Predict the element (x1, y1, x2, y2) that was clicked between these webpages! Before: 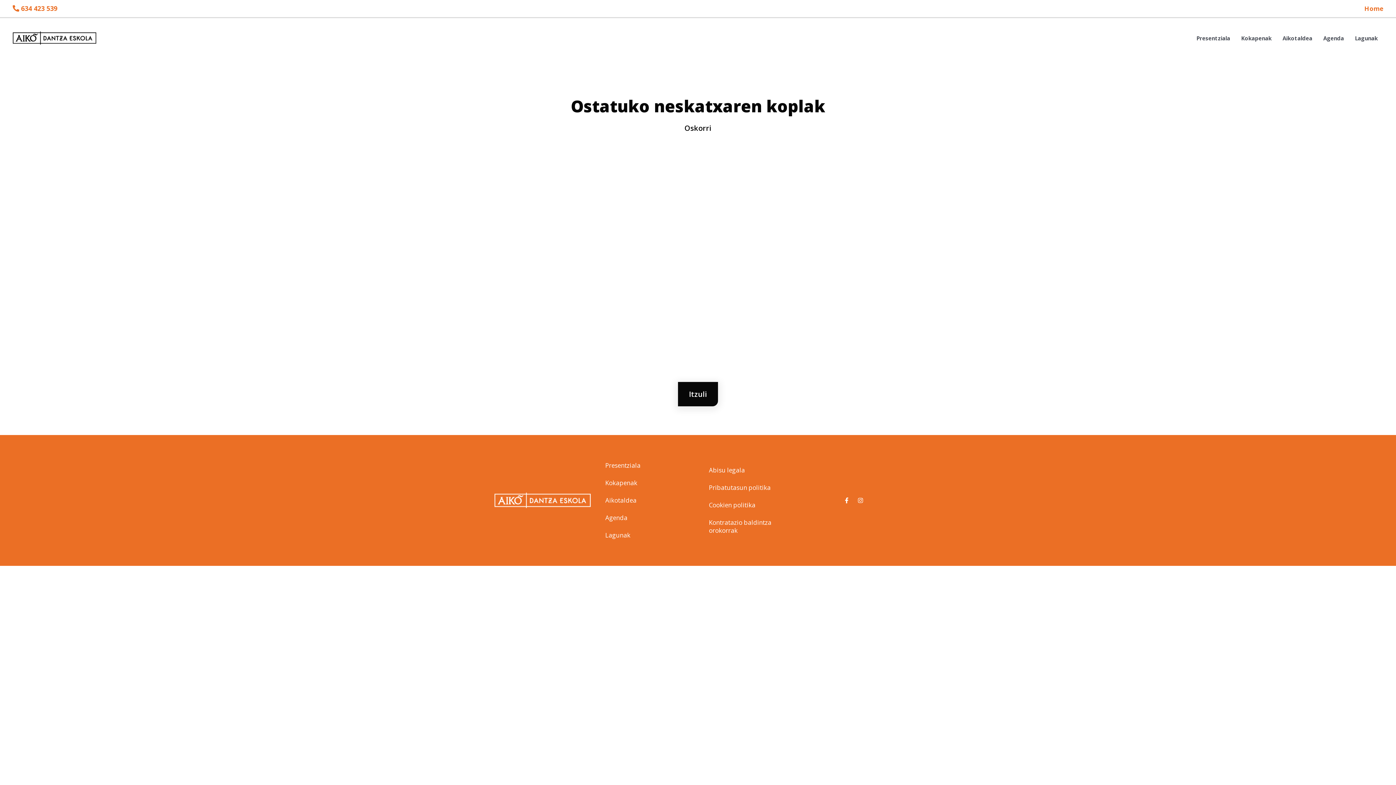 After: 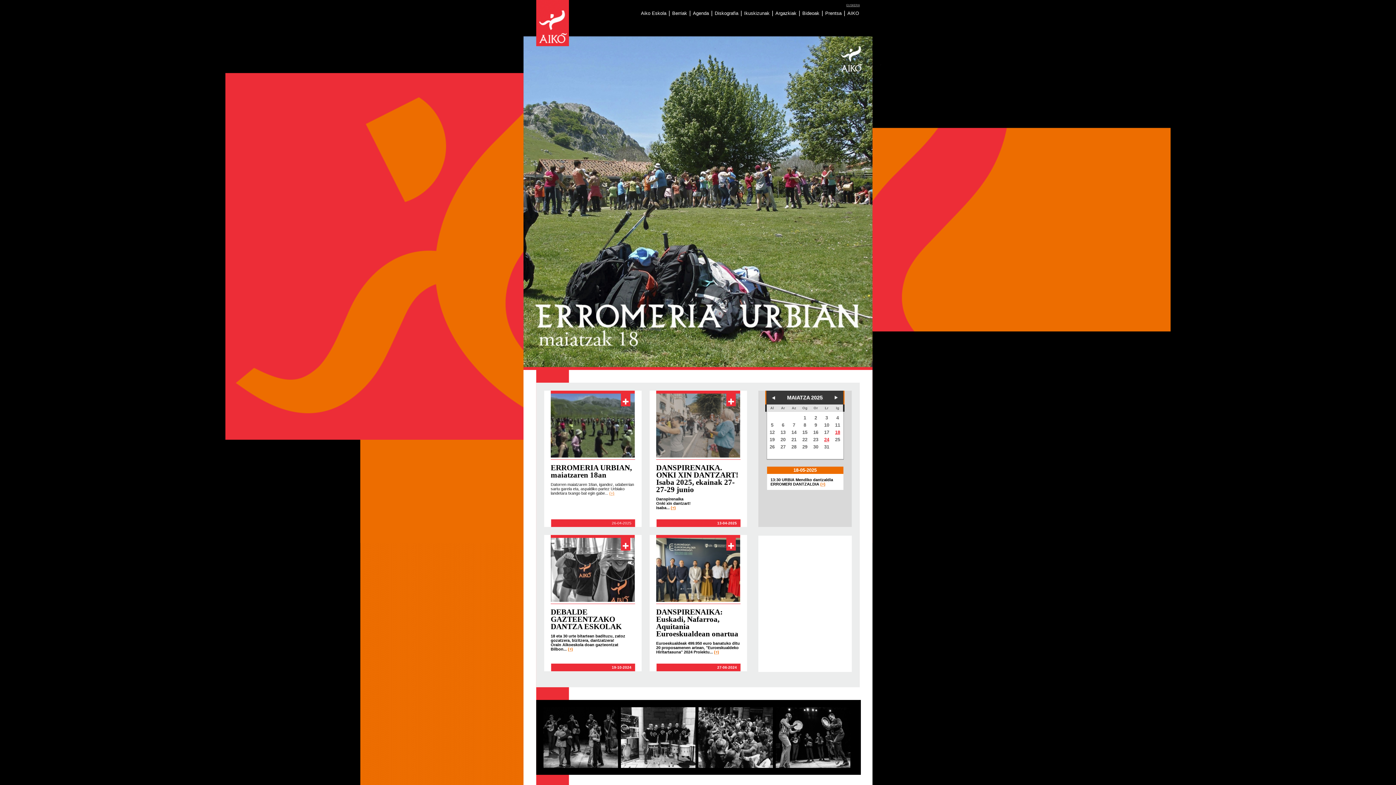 Action: bbox: (1277, 25, 1318, 50) label: Aikotaldea